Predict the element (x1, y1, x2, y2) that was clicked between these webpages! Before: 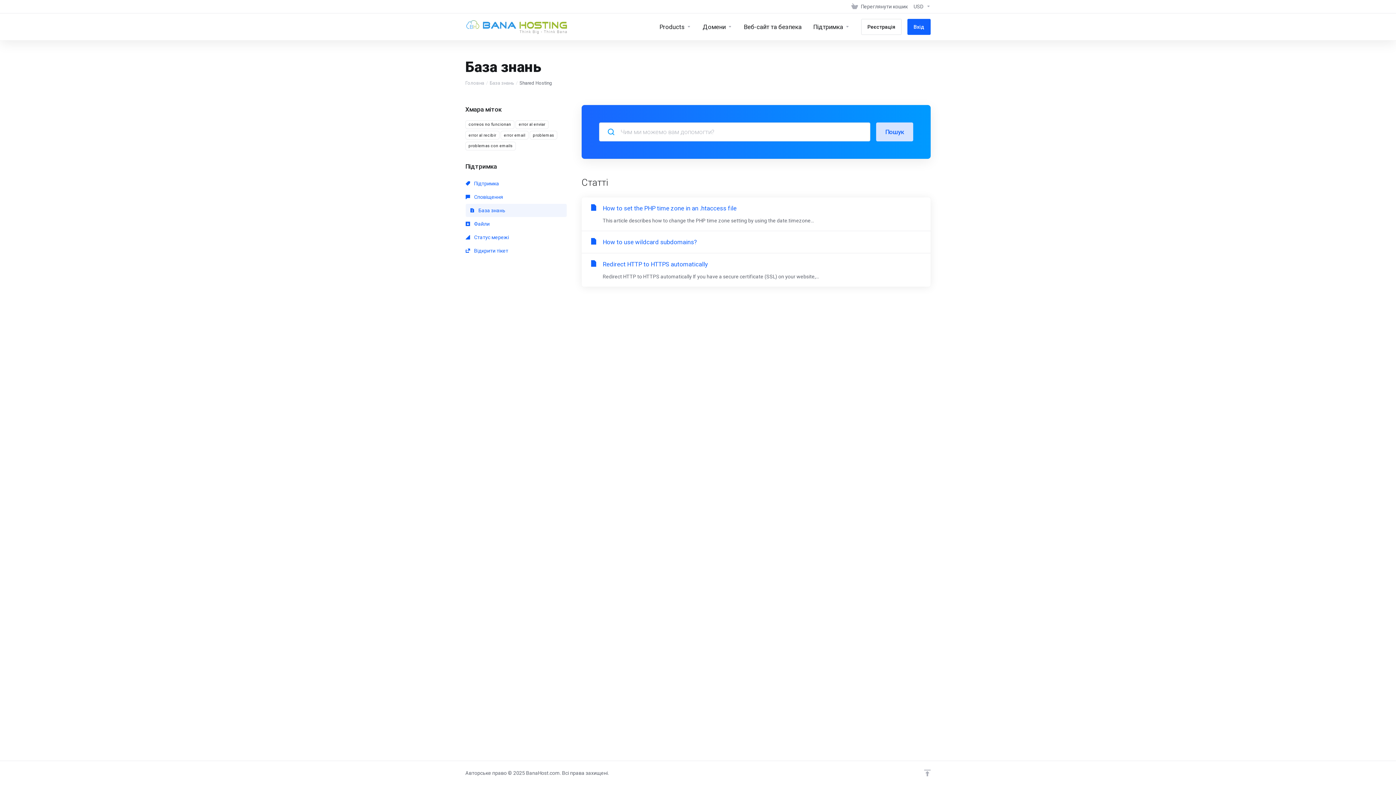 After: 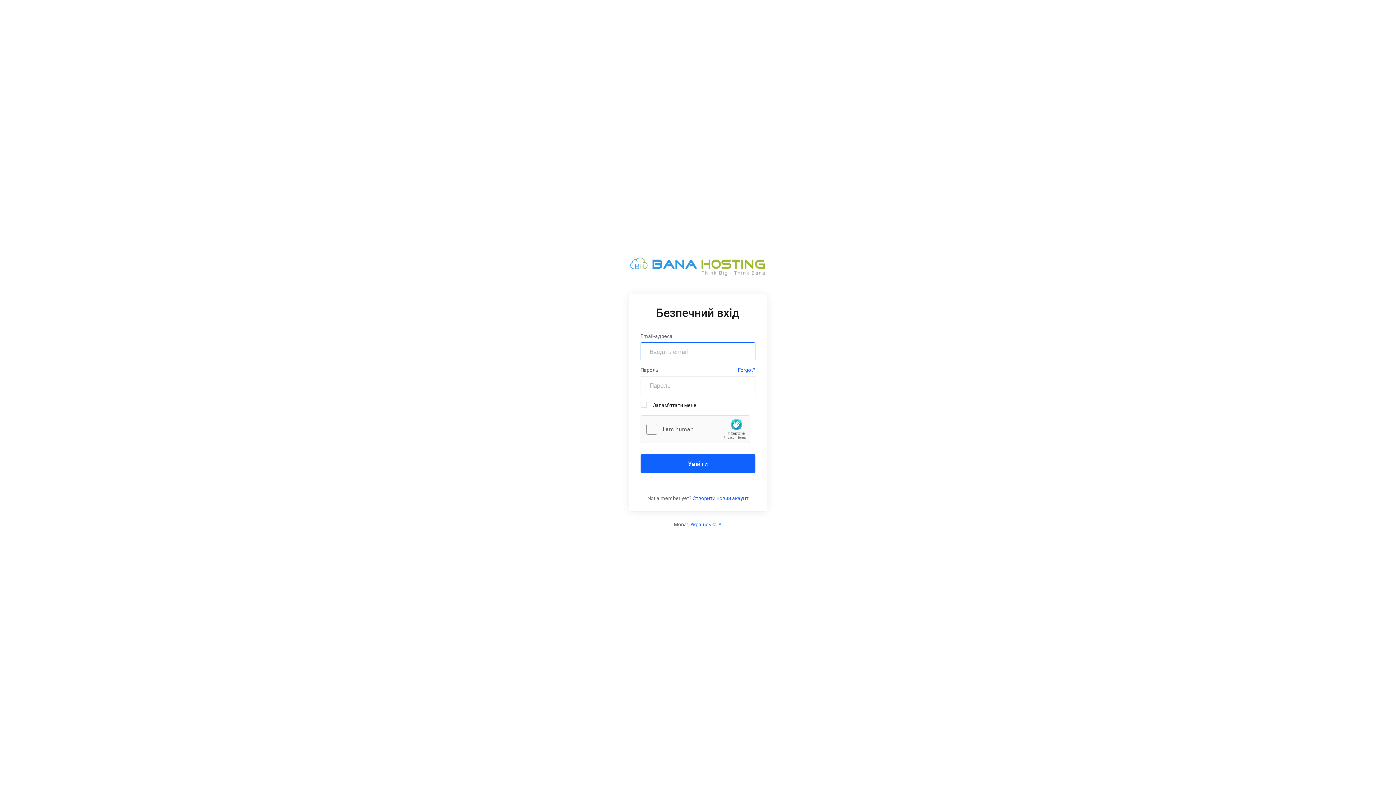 Action: label: Вхід bbox: (907, 18, 930, 34)